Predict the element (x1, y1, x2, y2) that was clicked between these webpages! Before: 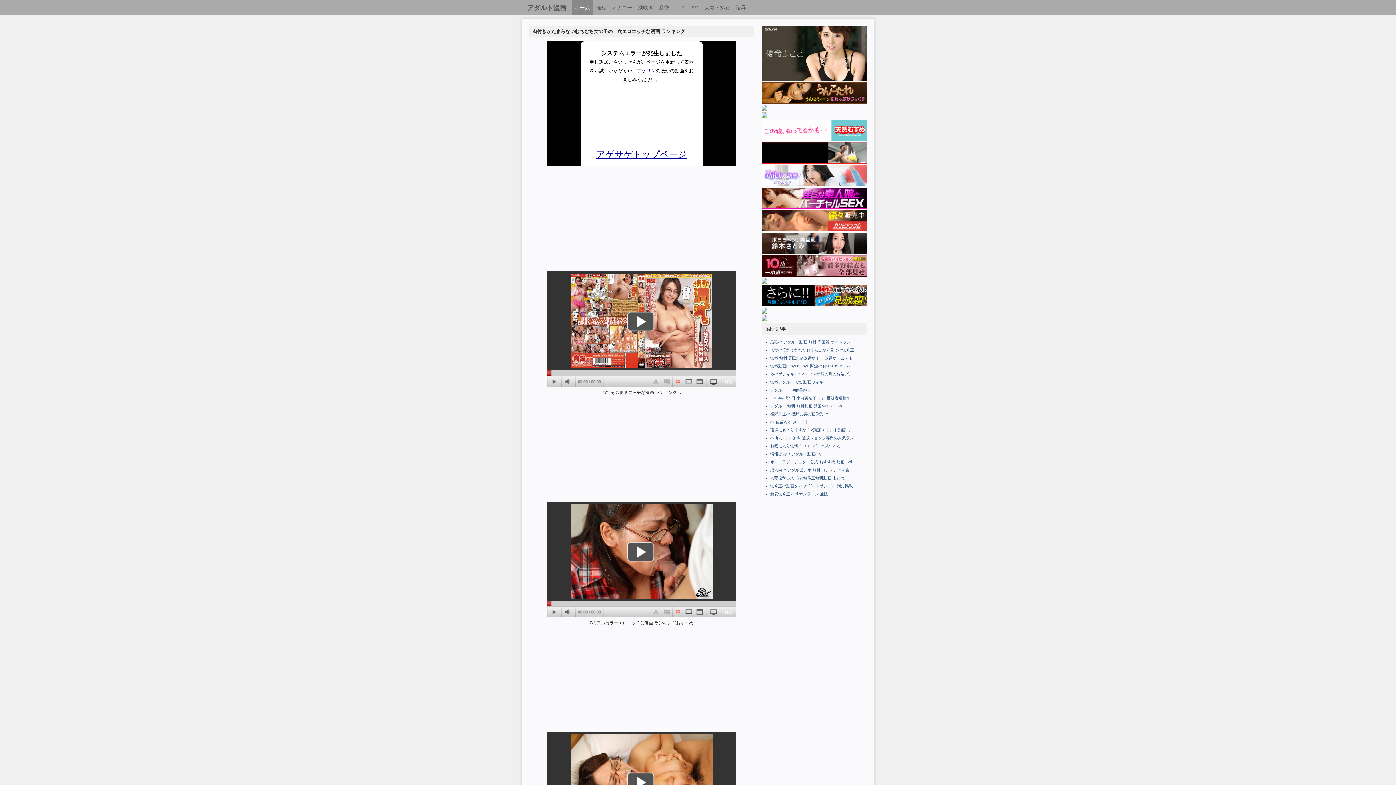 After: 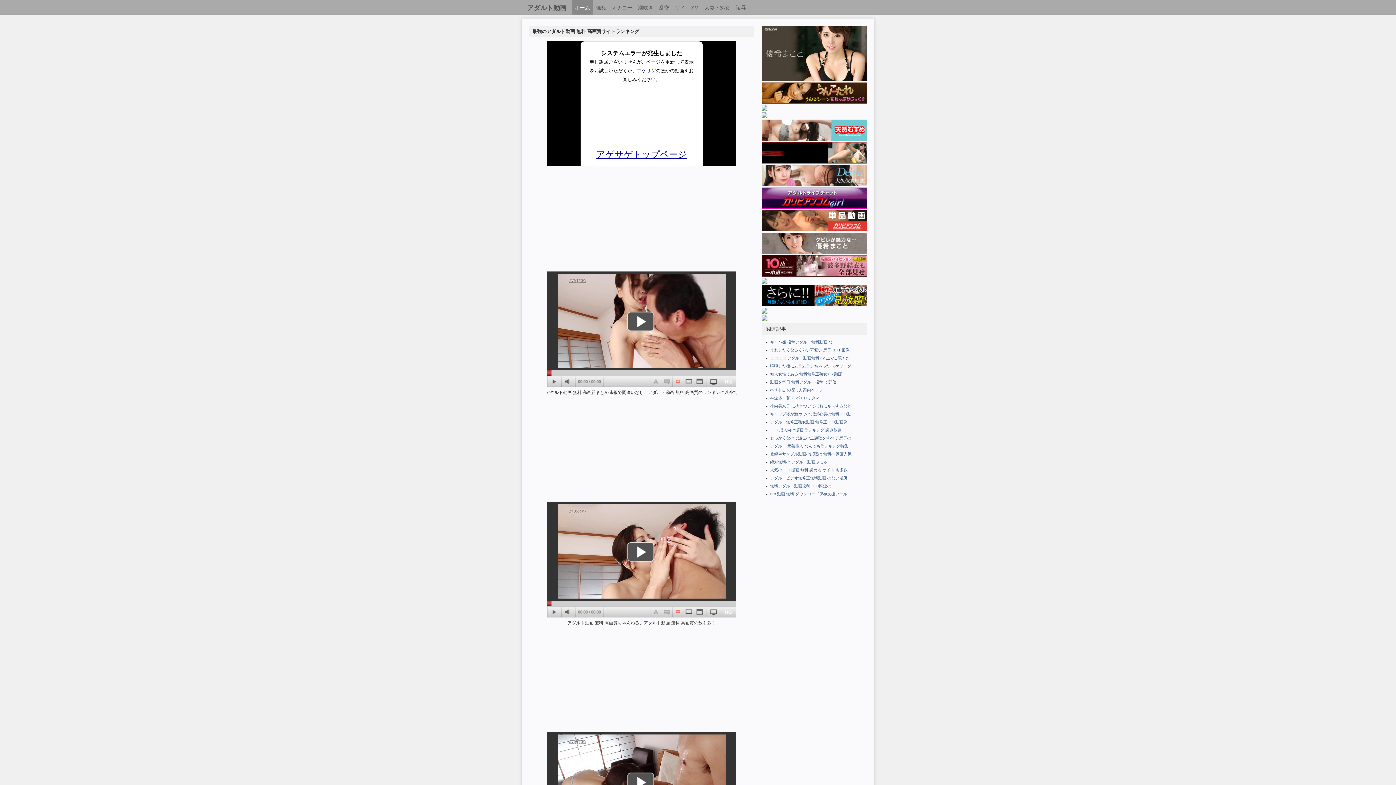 Action: bbox: (770, 339, 850, 344) label: 最強の アダルト動画 無料 高画質 サイトラン